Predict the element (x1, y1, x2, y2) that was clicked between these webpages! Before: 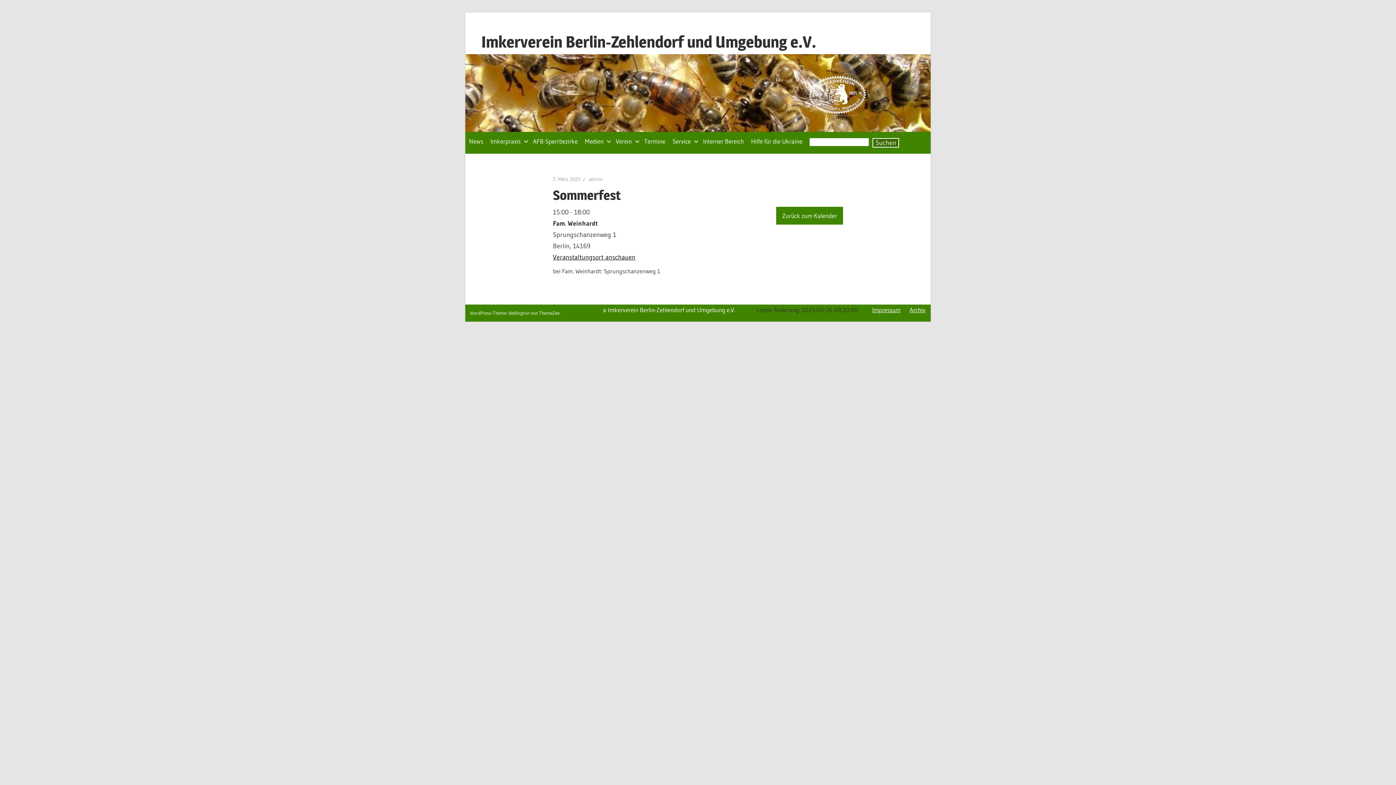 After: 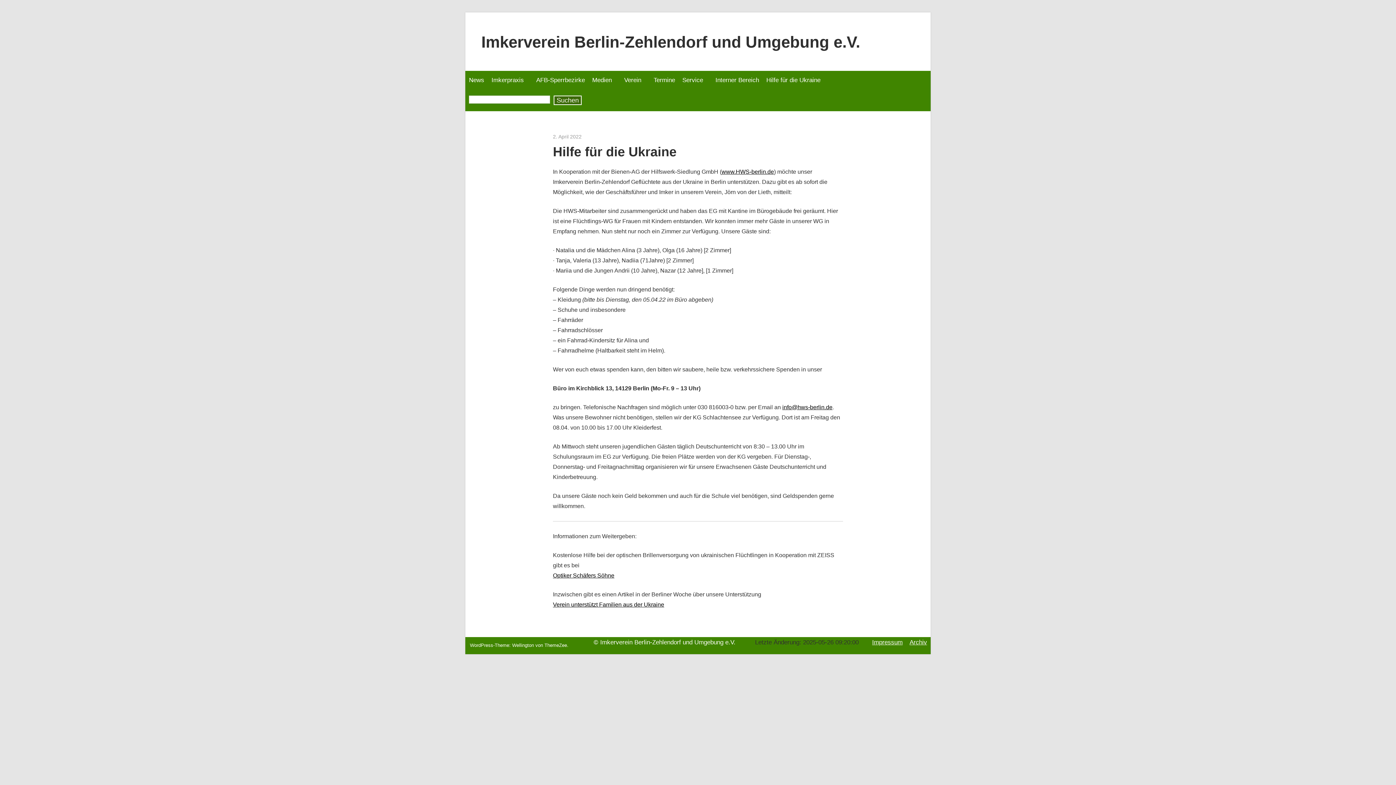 Action: bbox: (747, 131, 806, 150) label: Hilfe für die Ukraine